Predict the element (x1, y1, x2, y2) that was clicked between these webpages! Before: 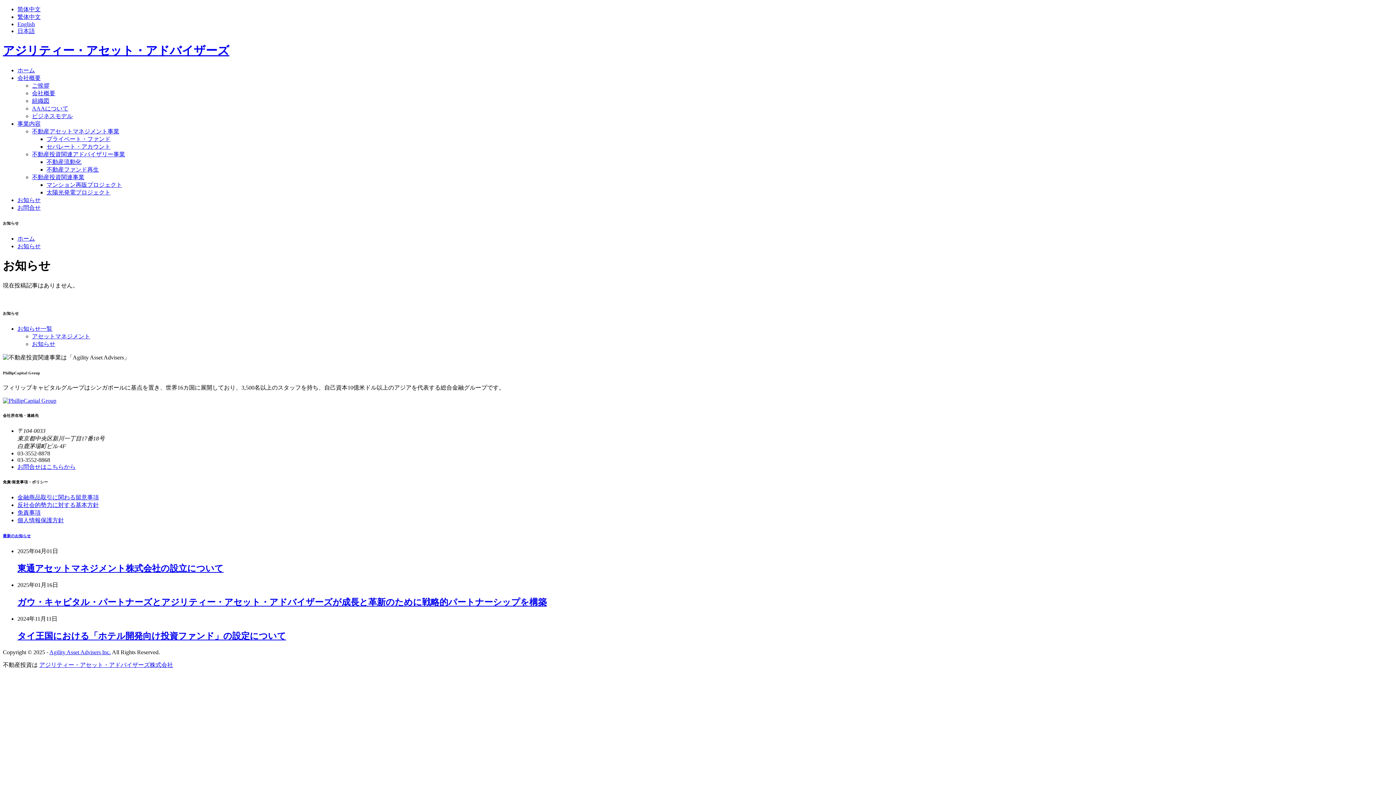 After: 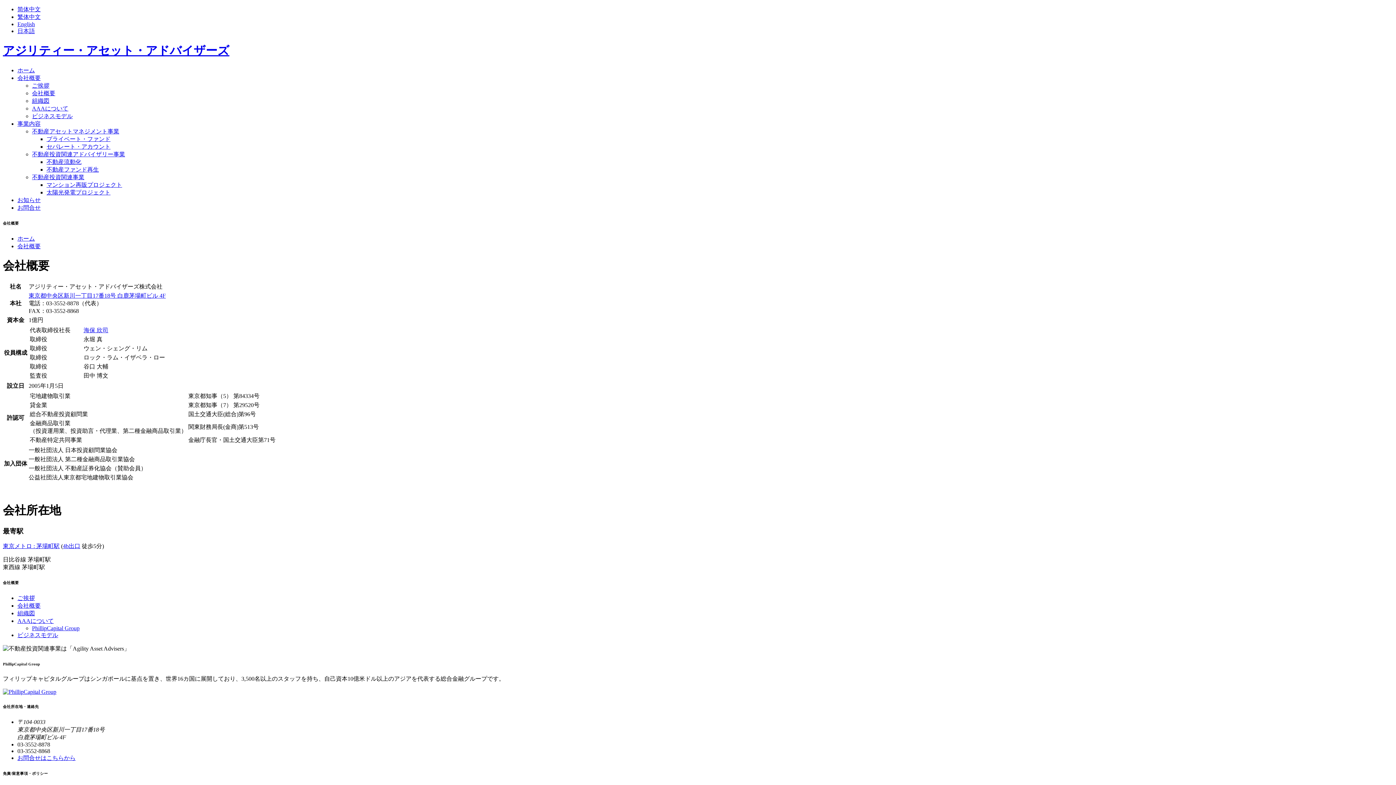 Action: bbox: (32, 90, 55, 96) label: 会社概要